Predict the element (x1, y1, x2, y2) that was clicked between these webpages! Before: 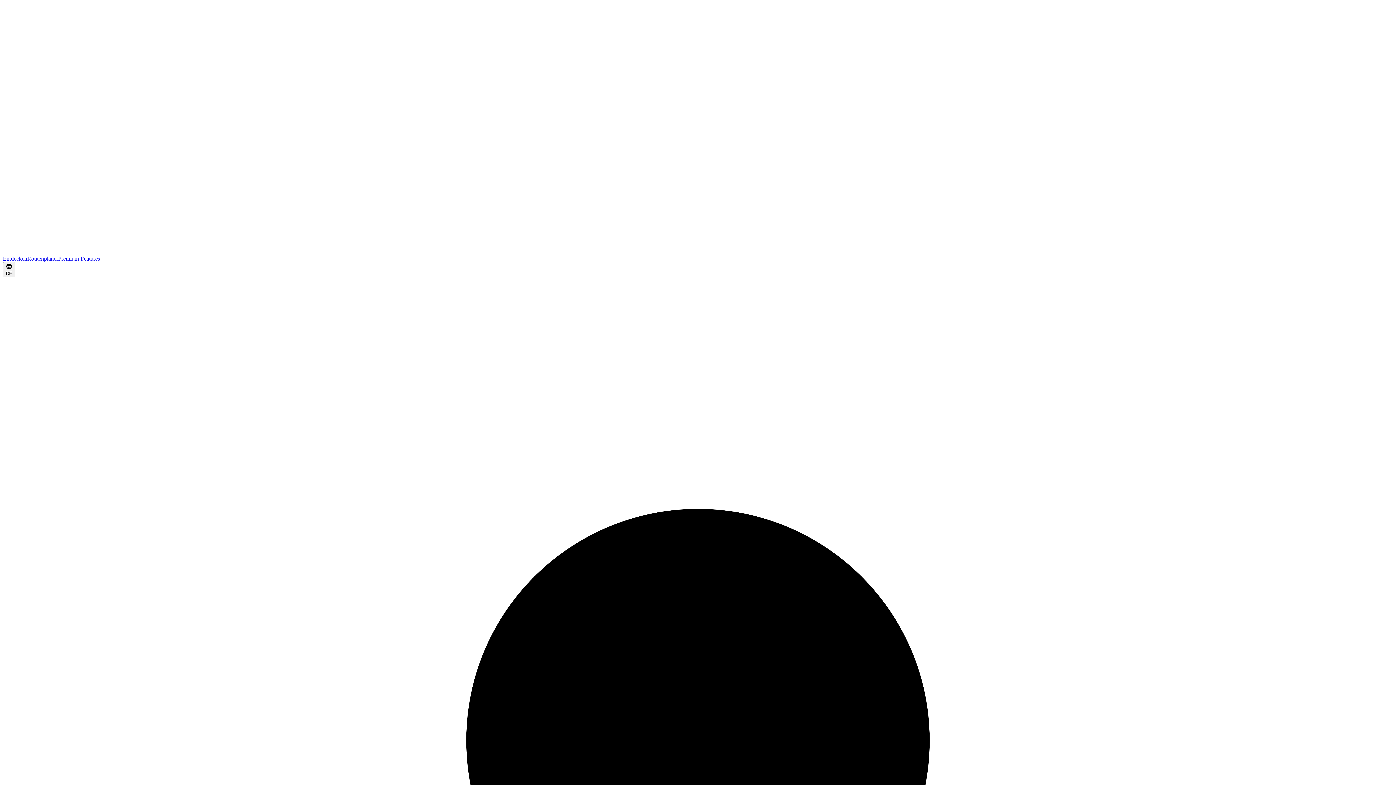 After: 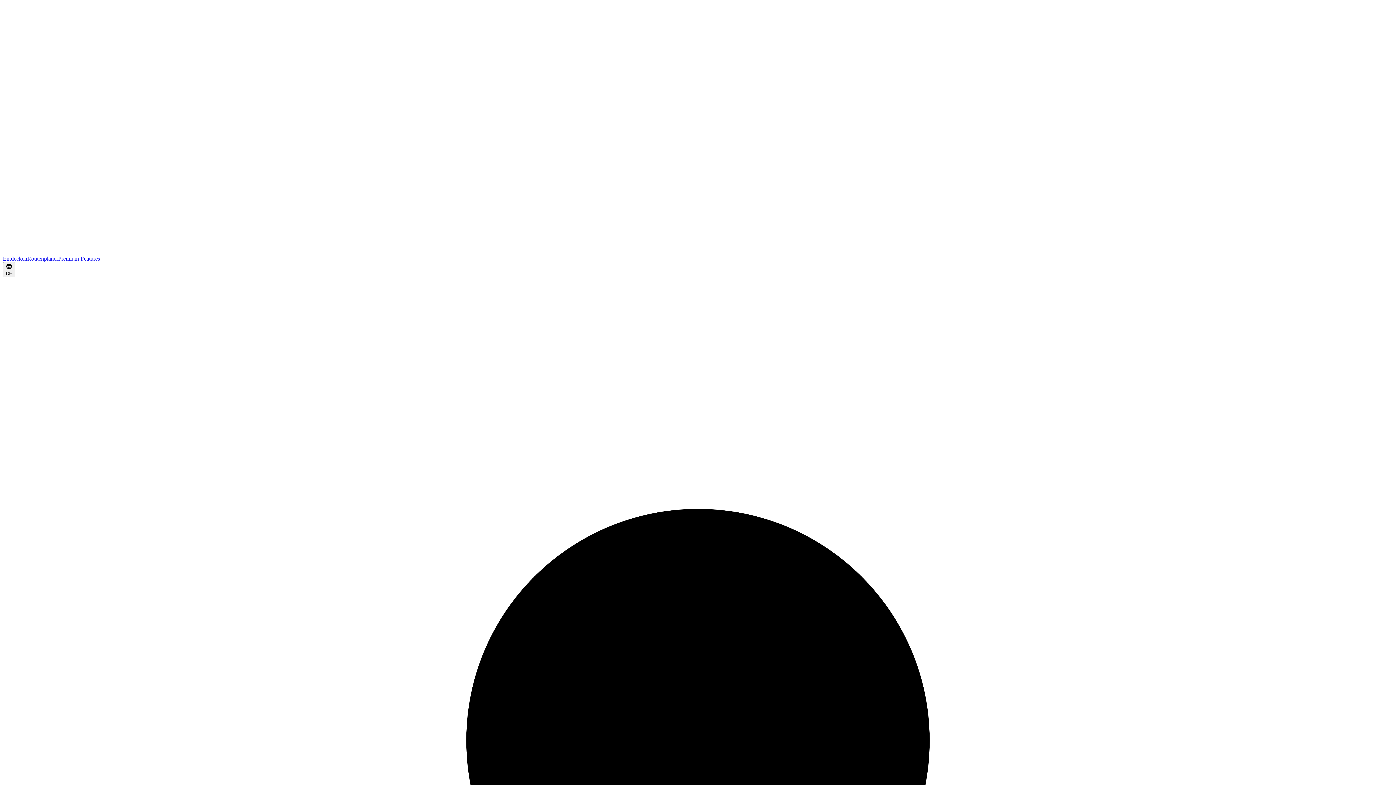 Action: label: Premium-Features bbox: (58, 255, 100, 261)